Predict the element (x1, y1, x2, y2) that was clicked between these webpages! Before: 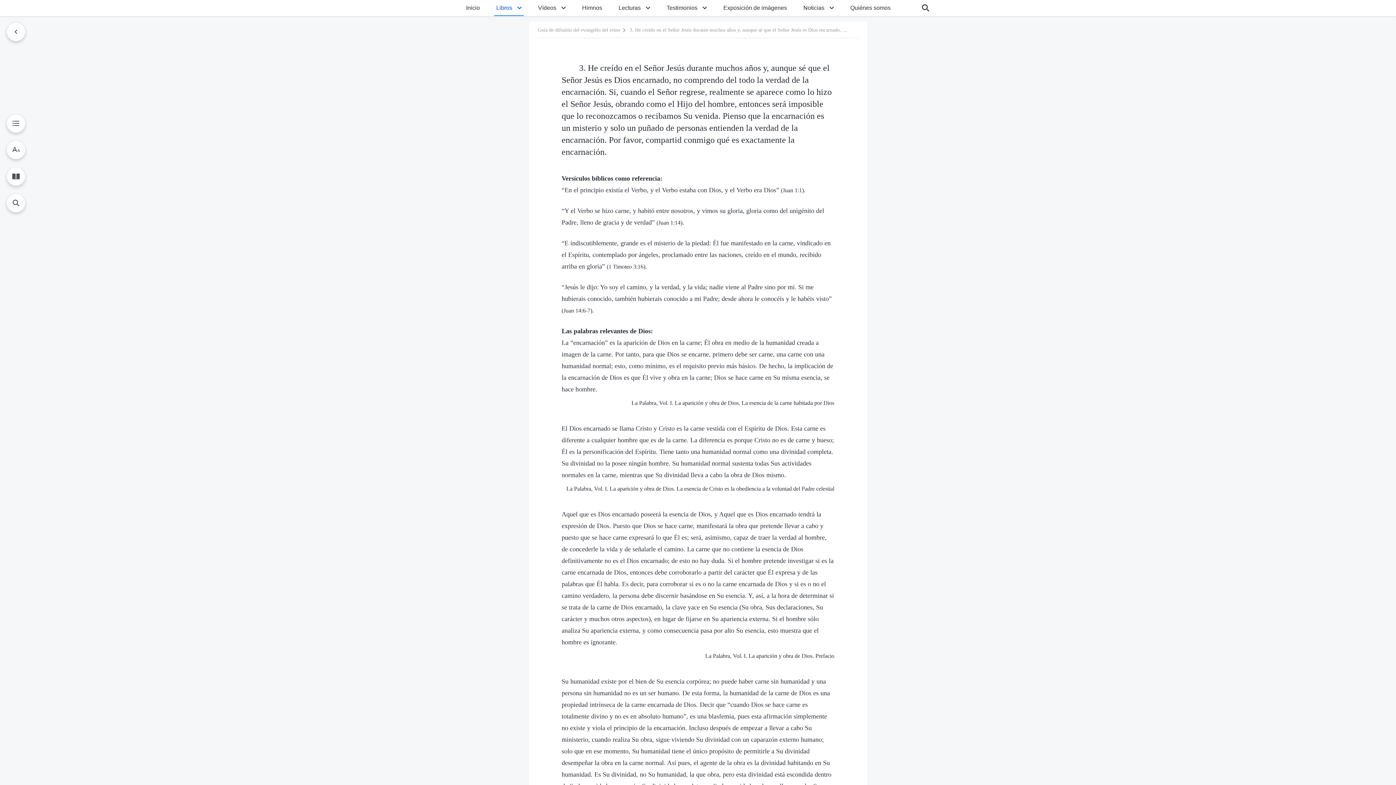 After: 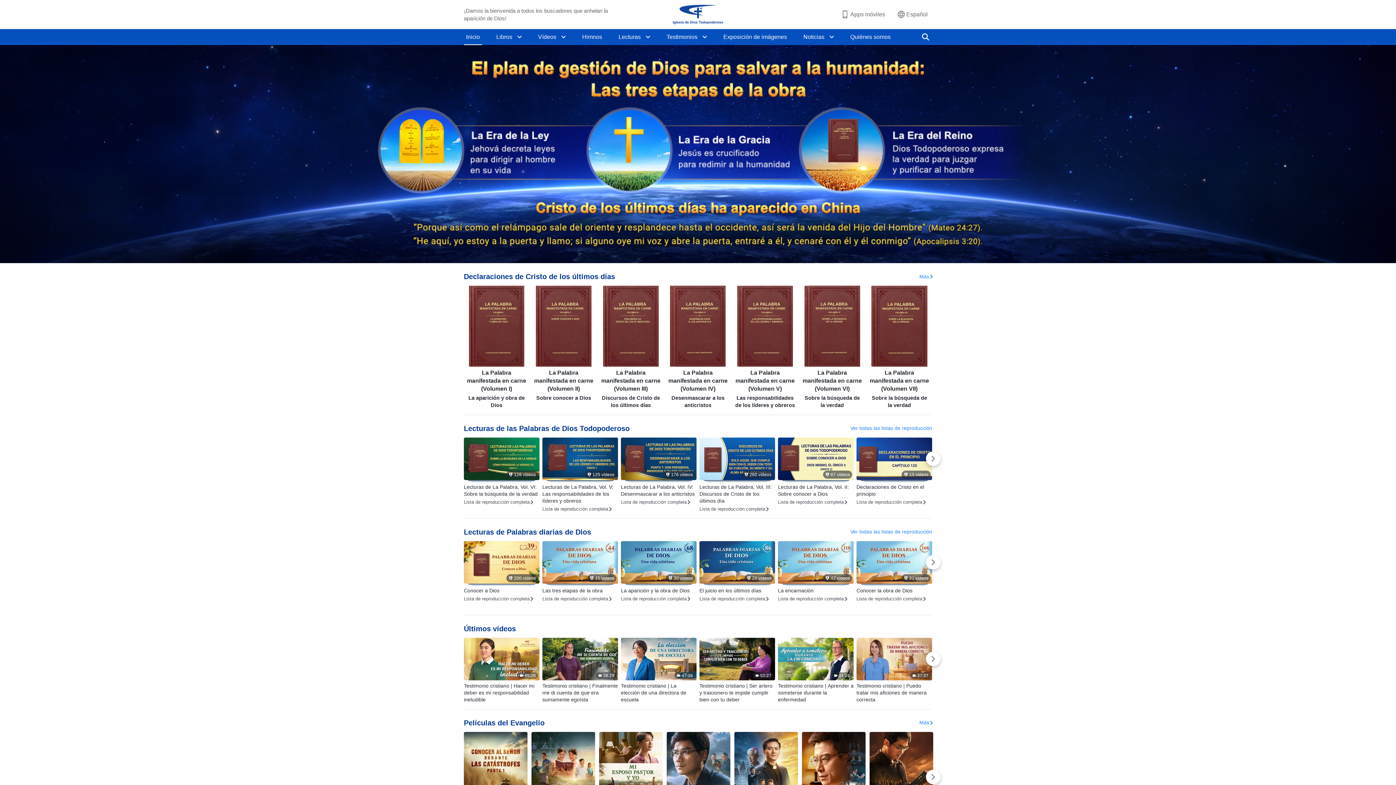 Action: label: Guía de difusión del evangelio del reino bbox: (537, 27, 620, 32)